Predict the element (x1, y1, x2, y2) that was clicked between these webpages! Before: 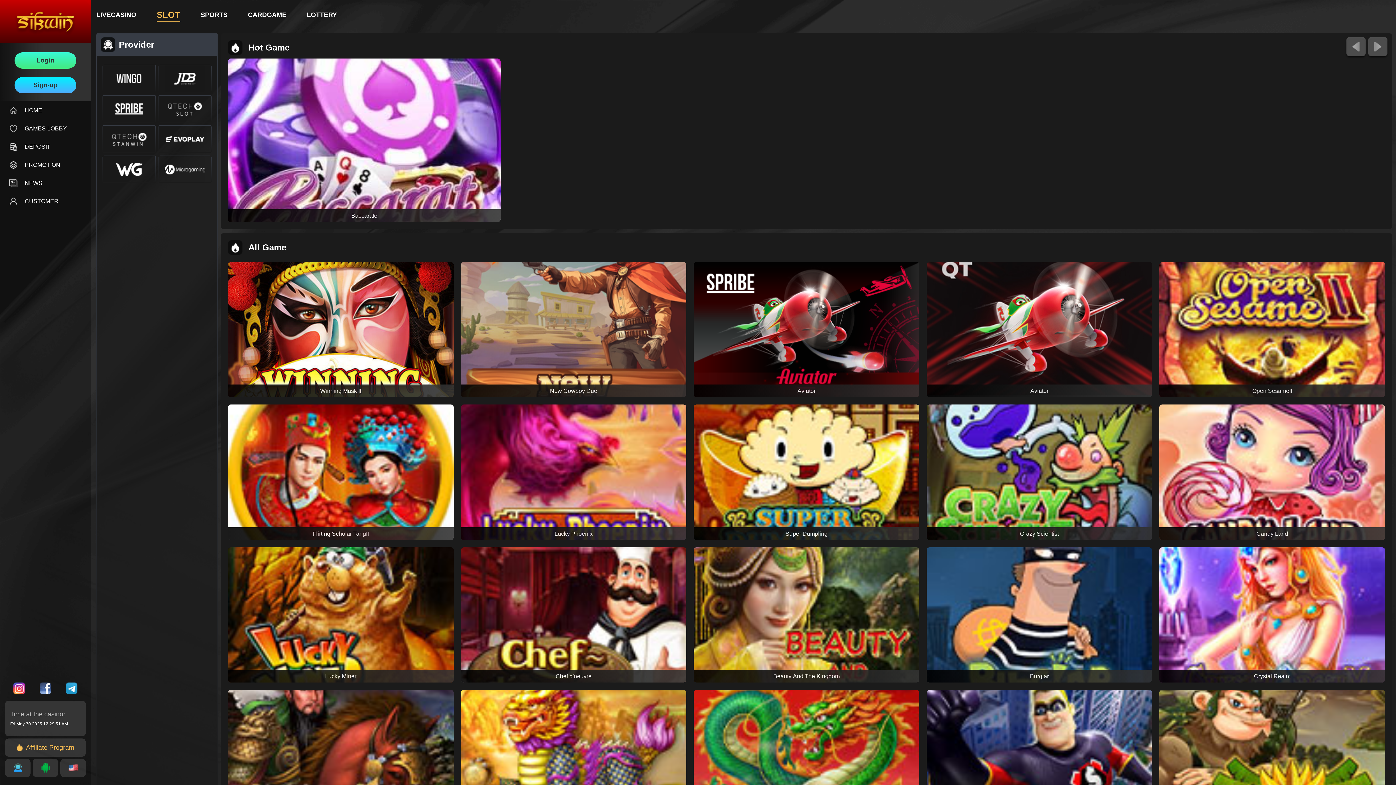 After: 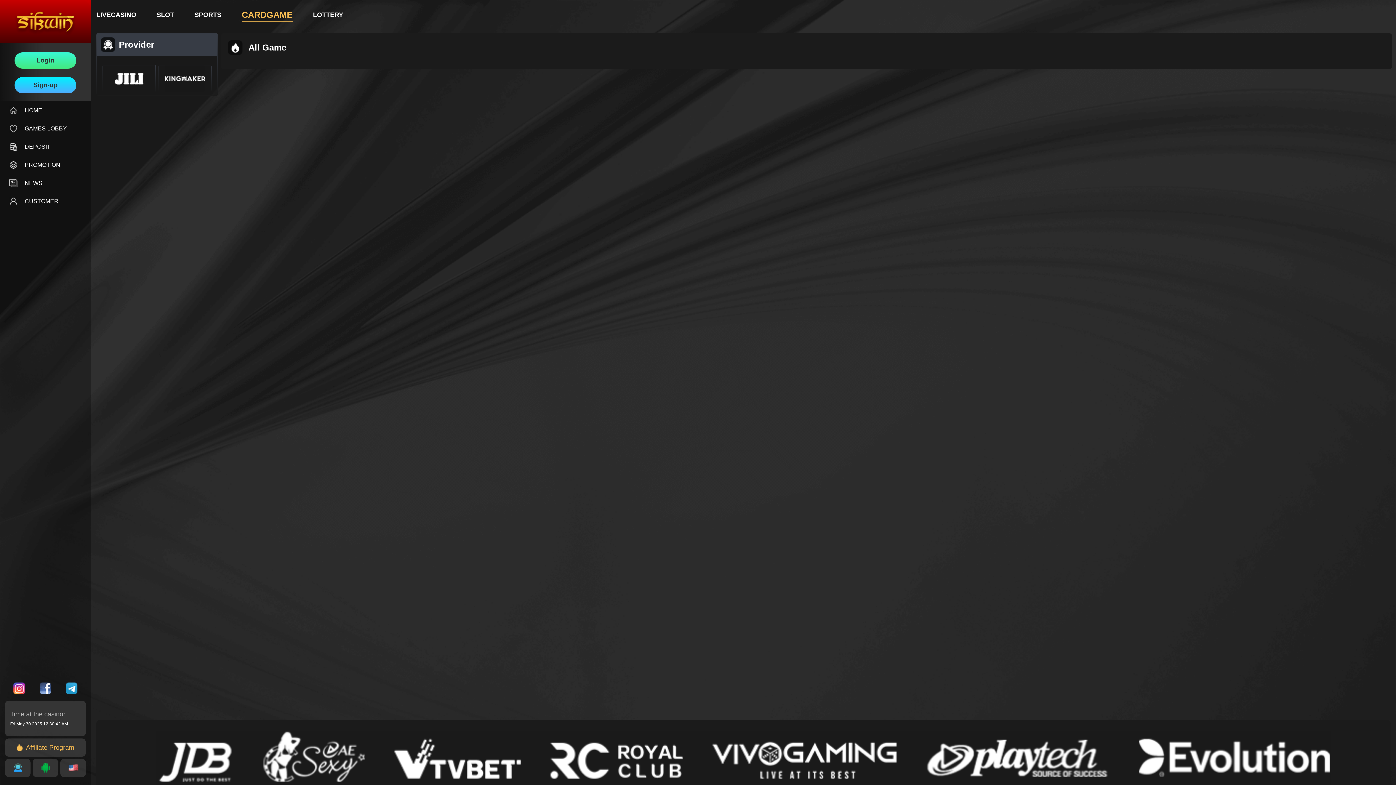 Action: label: CARDGAME bbox: (248, 7, 286, 22)